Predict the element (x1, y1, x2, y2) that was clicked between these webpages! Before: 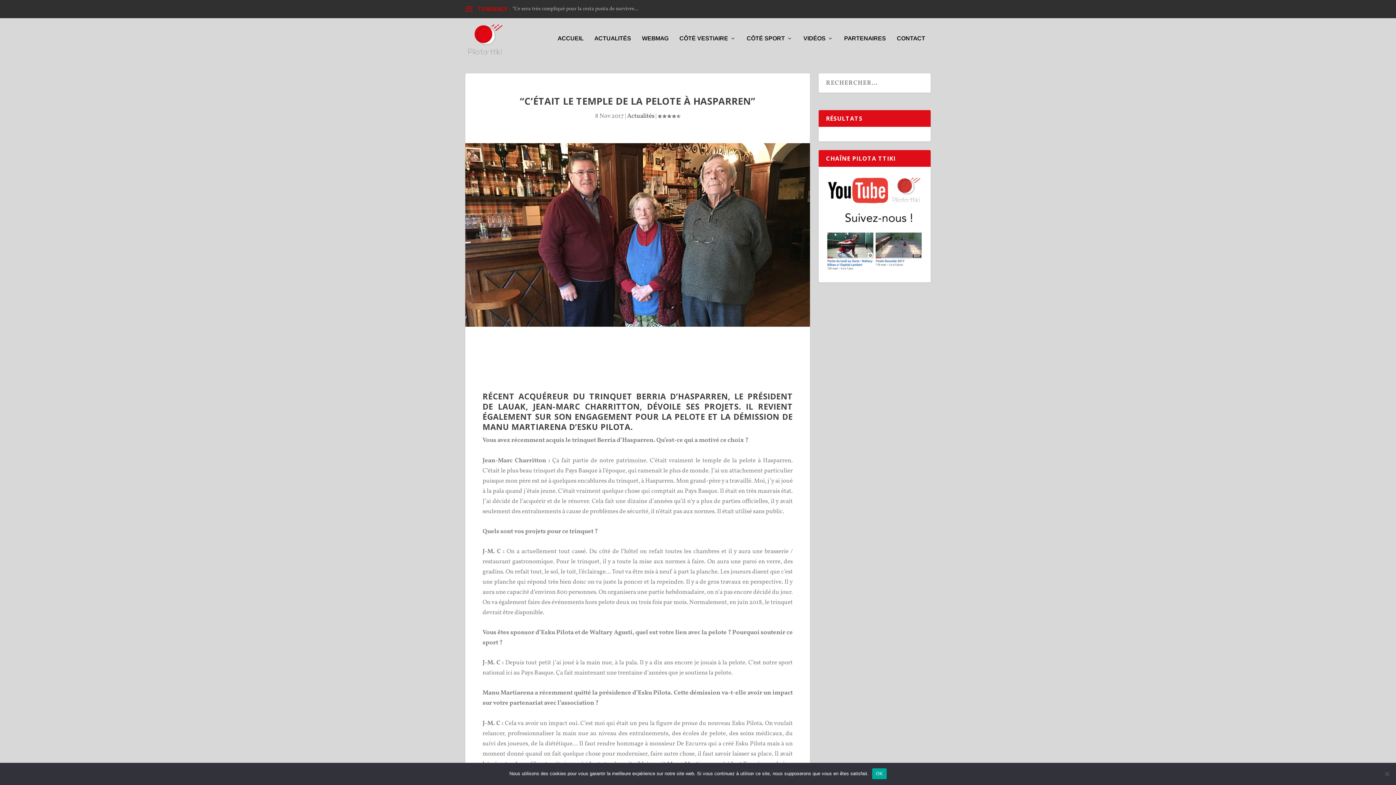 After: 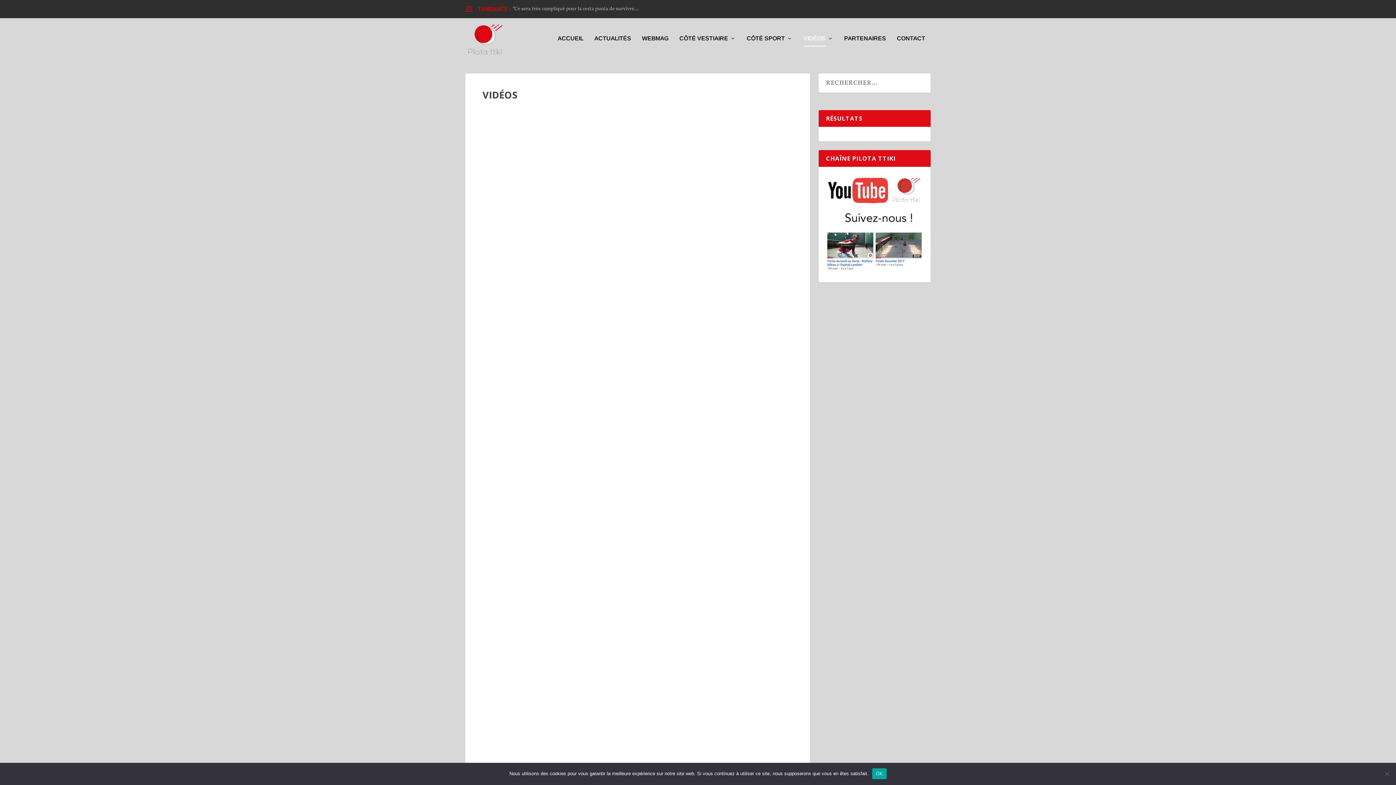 Action: bbox: (803, 35, 833, 58) label: VIDÉOS